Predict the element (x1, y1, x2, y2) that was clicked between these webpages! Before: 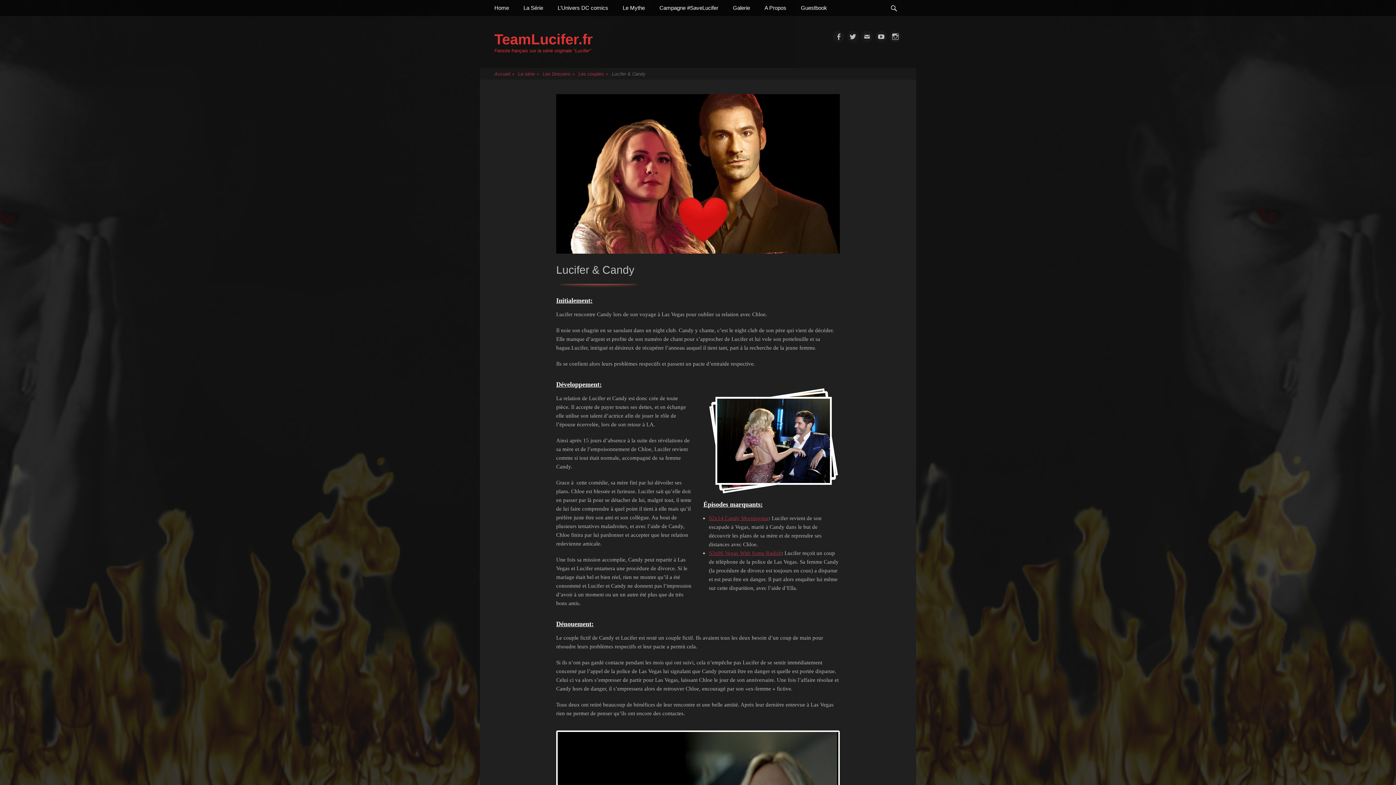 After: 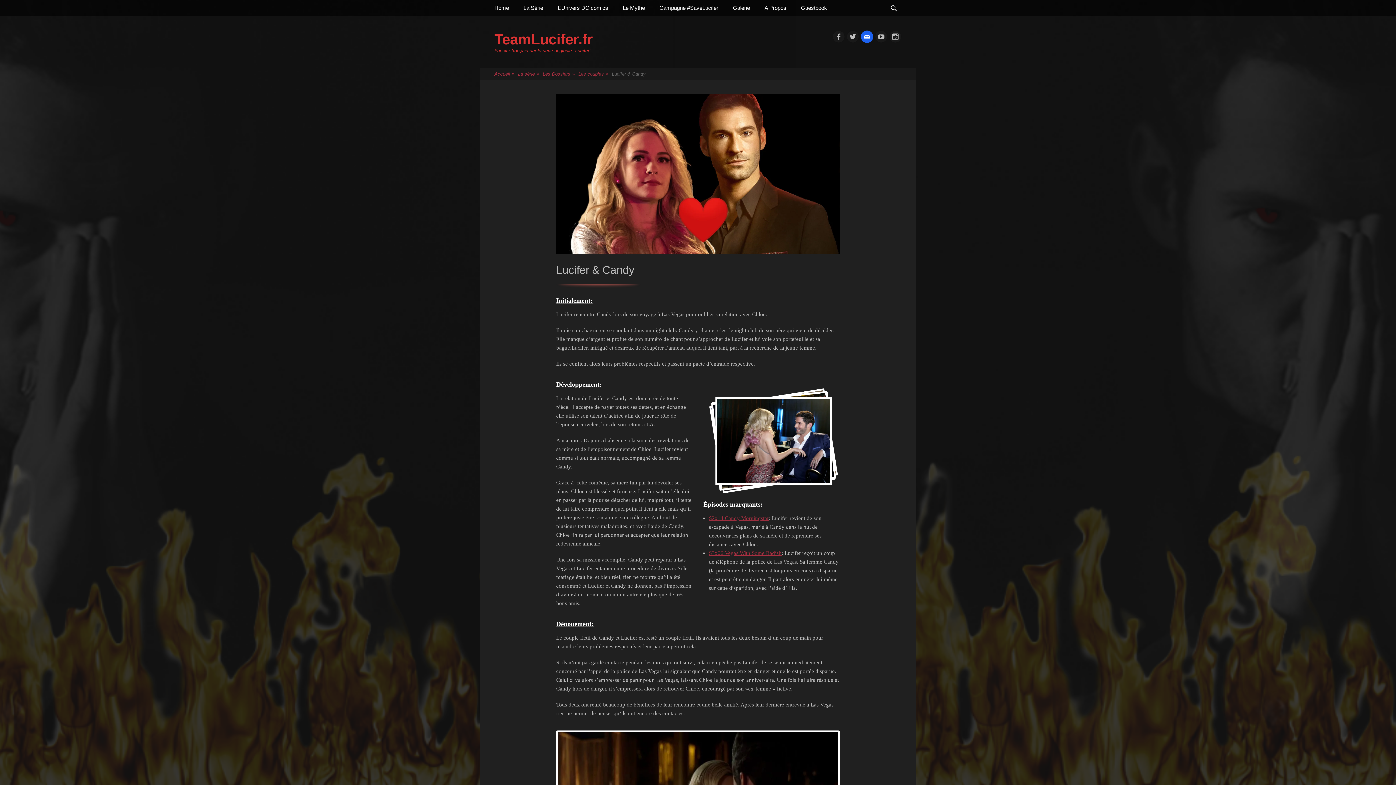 Action: label: Email bbox: (861, 30, 873, 42)